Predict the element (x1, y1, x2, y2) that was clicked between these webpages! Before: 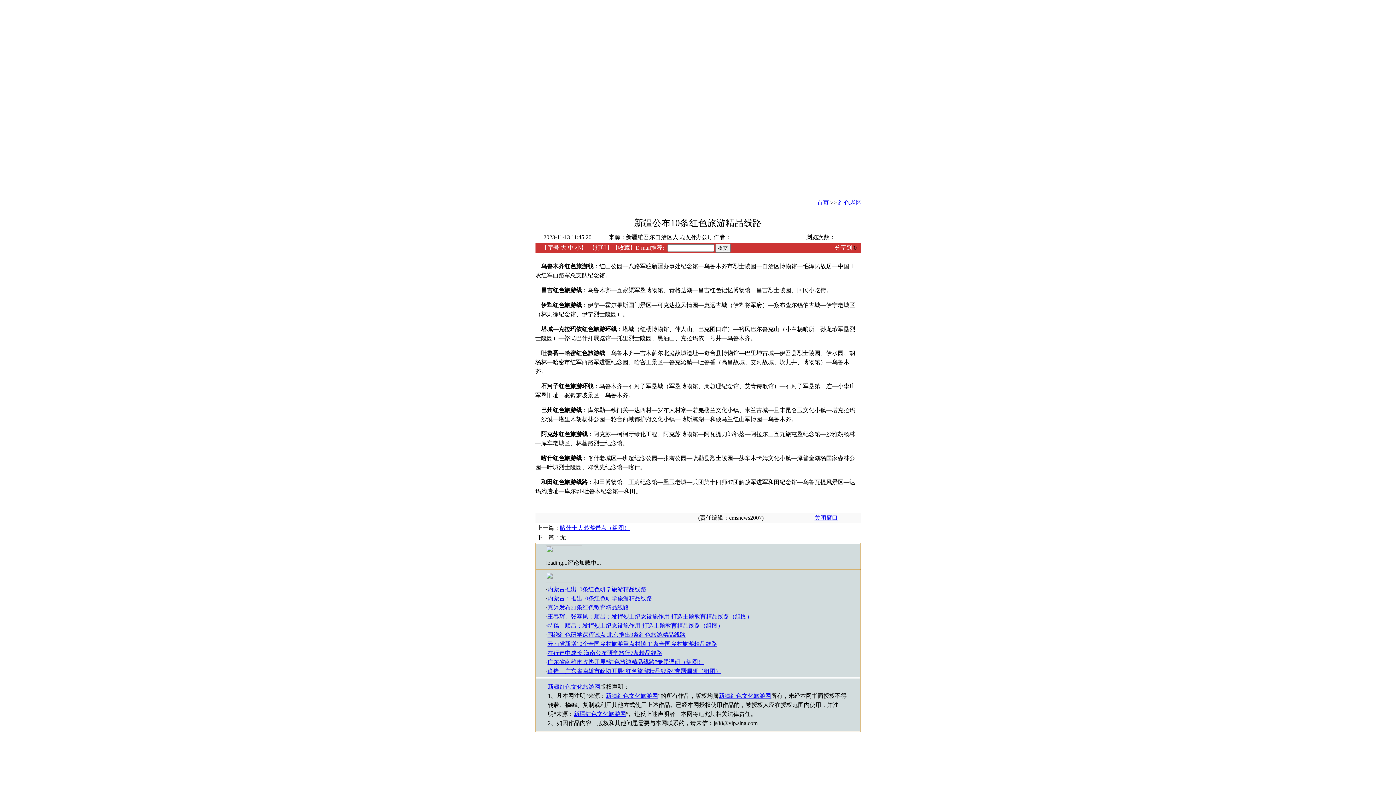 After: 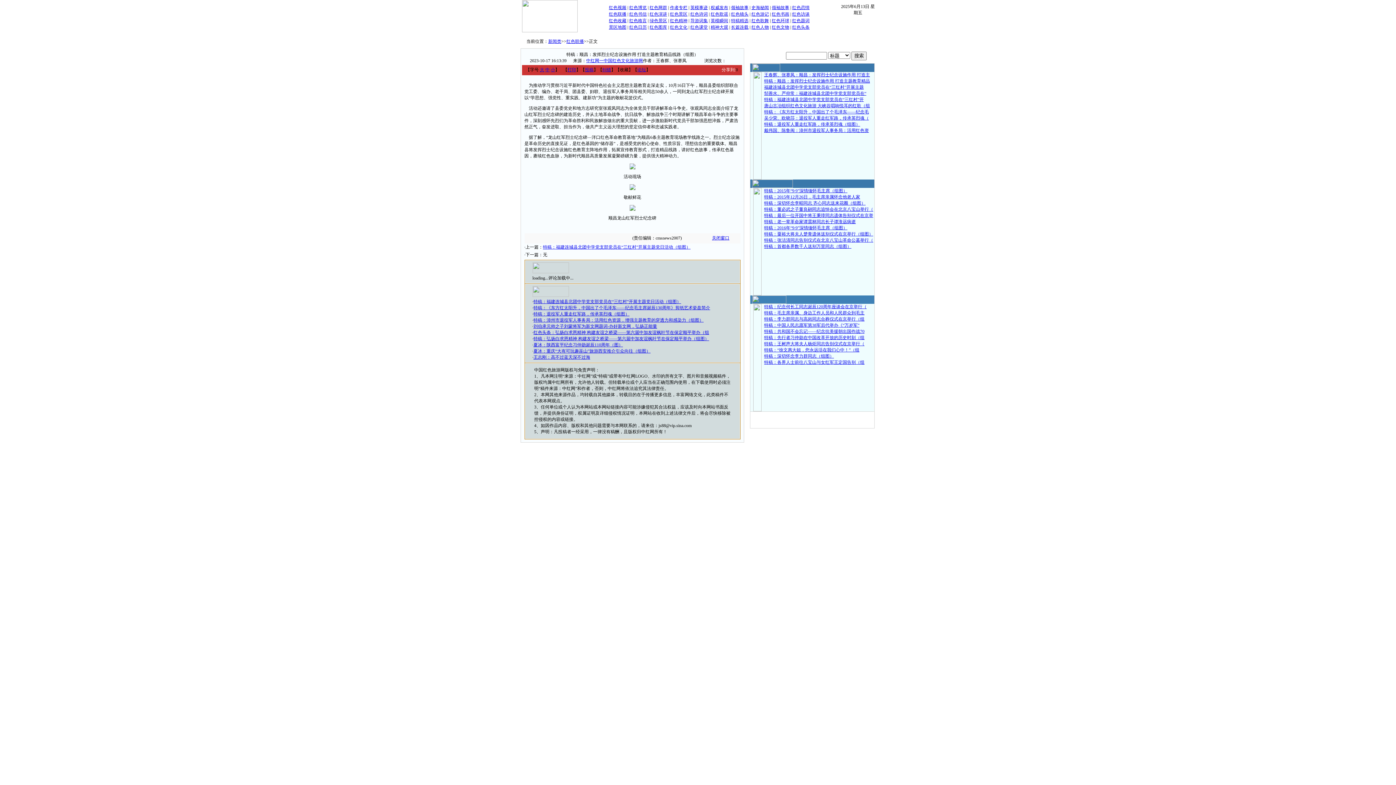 Action: label: 特稿：顺昌：发挥烈士纪念设施作用 打造主题教育精品线路（组图） bbox: (547, 622, 723, 629)